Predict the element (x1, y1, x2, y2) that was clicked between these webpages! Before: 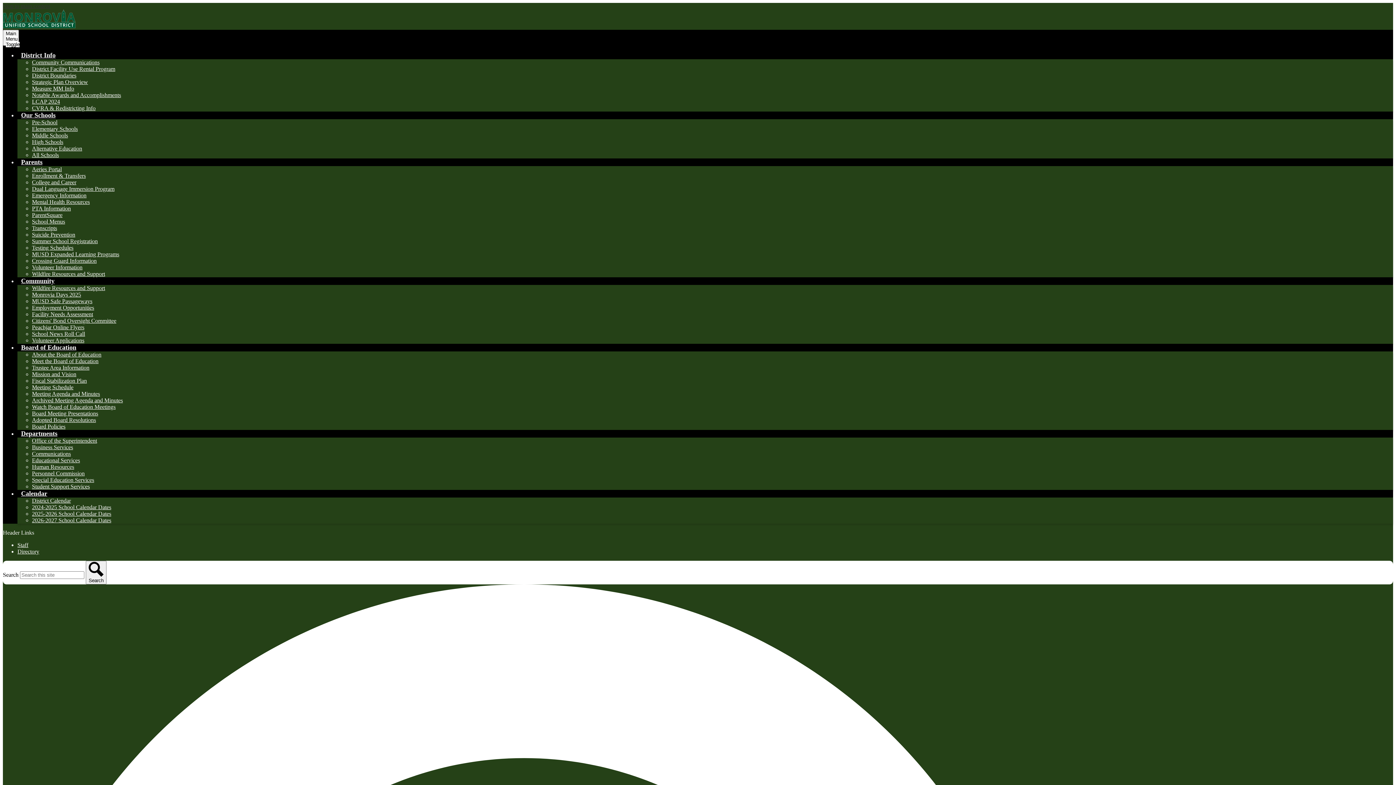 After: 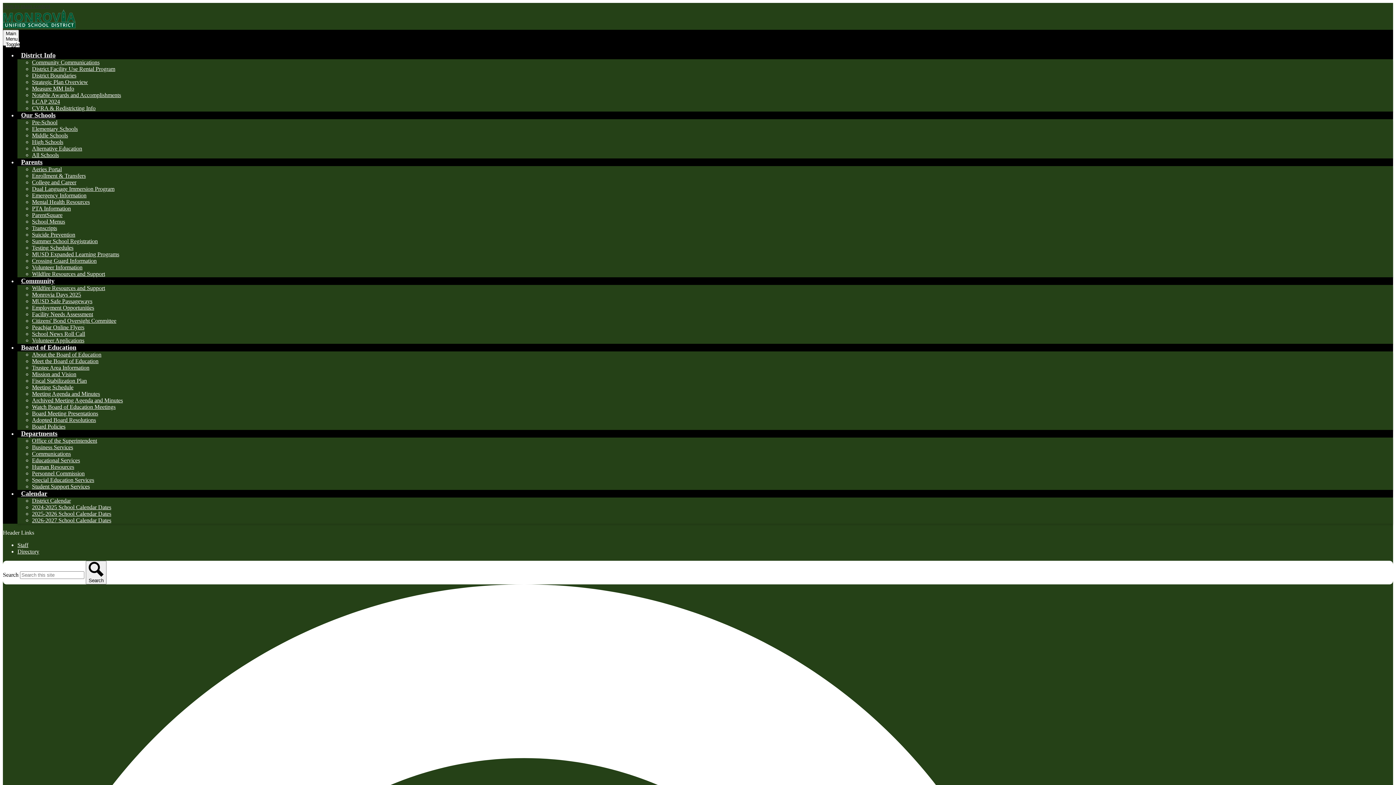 Action: label: Meeting Agenda and Minutes bbox: (32, 391, 100, 397)